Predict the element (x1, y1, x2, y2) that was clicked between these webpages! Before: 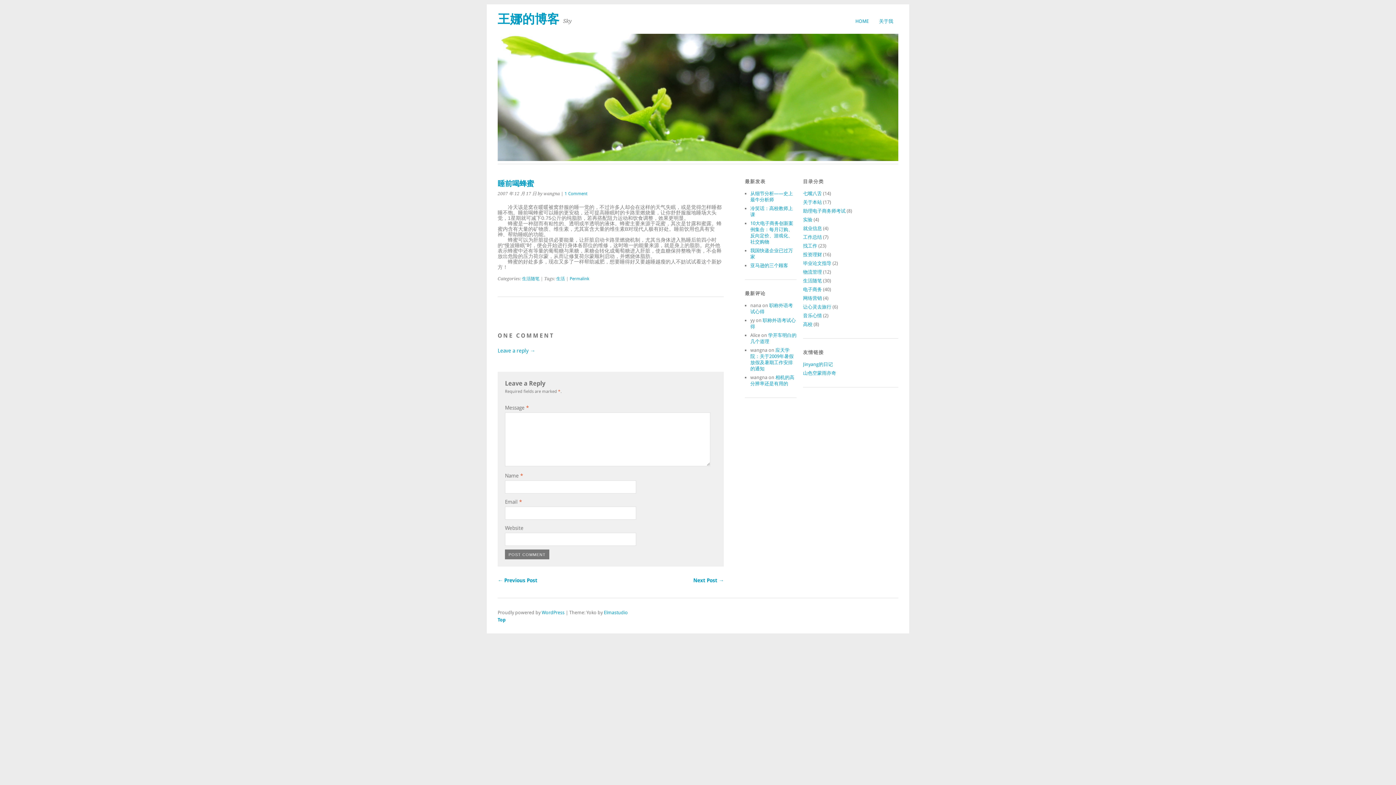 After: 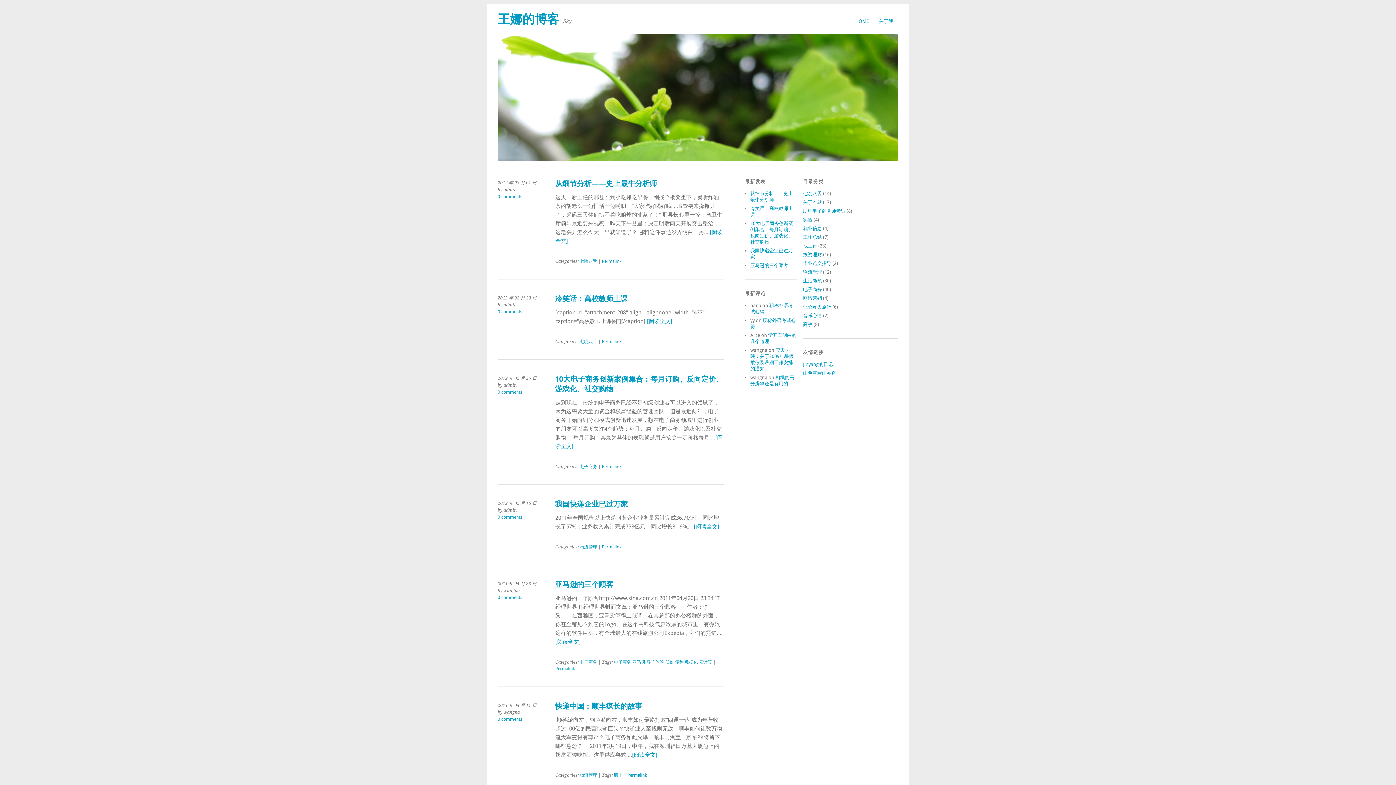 Action: label: HOME bbox: (850, 15, 874, 27)